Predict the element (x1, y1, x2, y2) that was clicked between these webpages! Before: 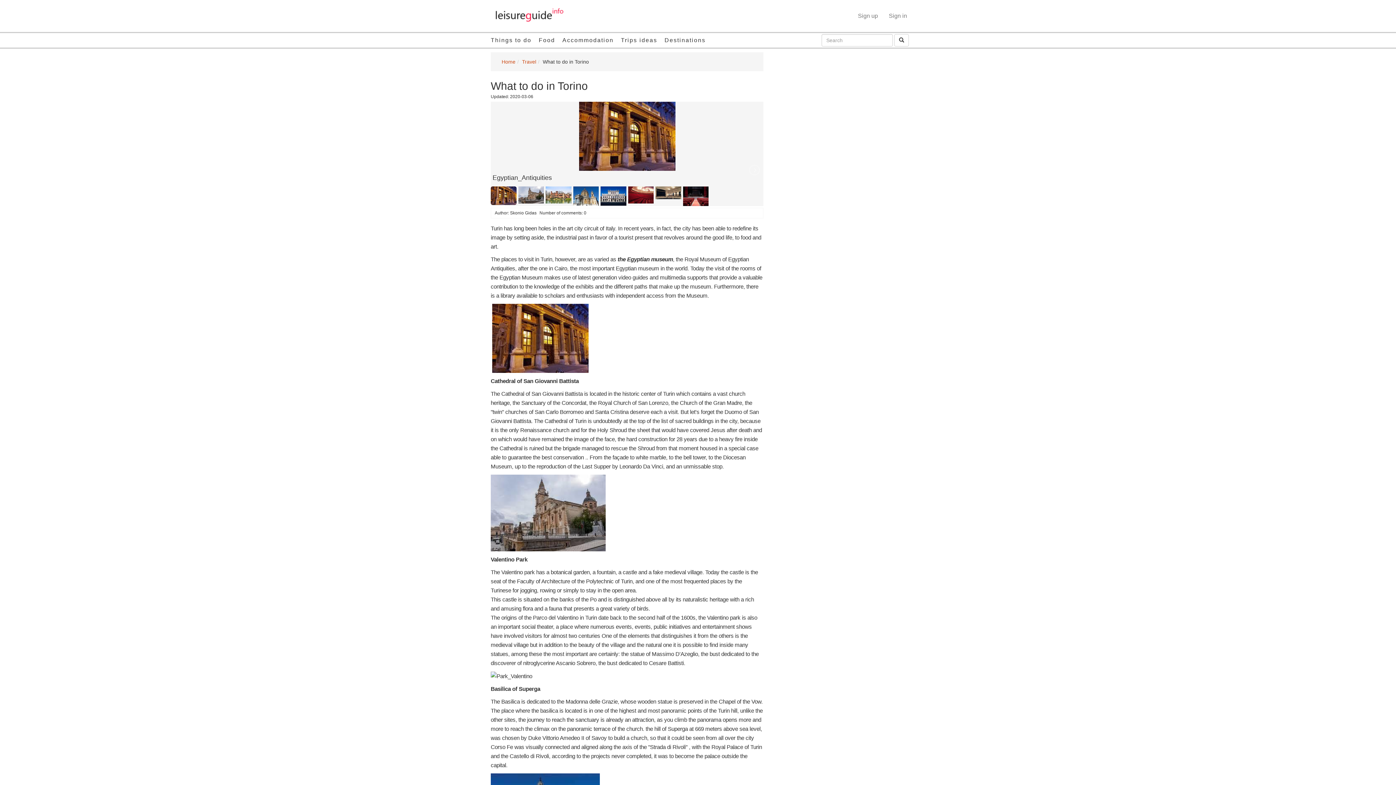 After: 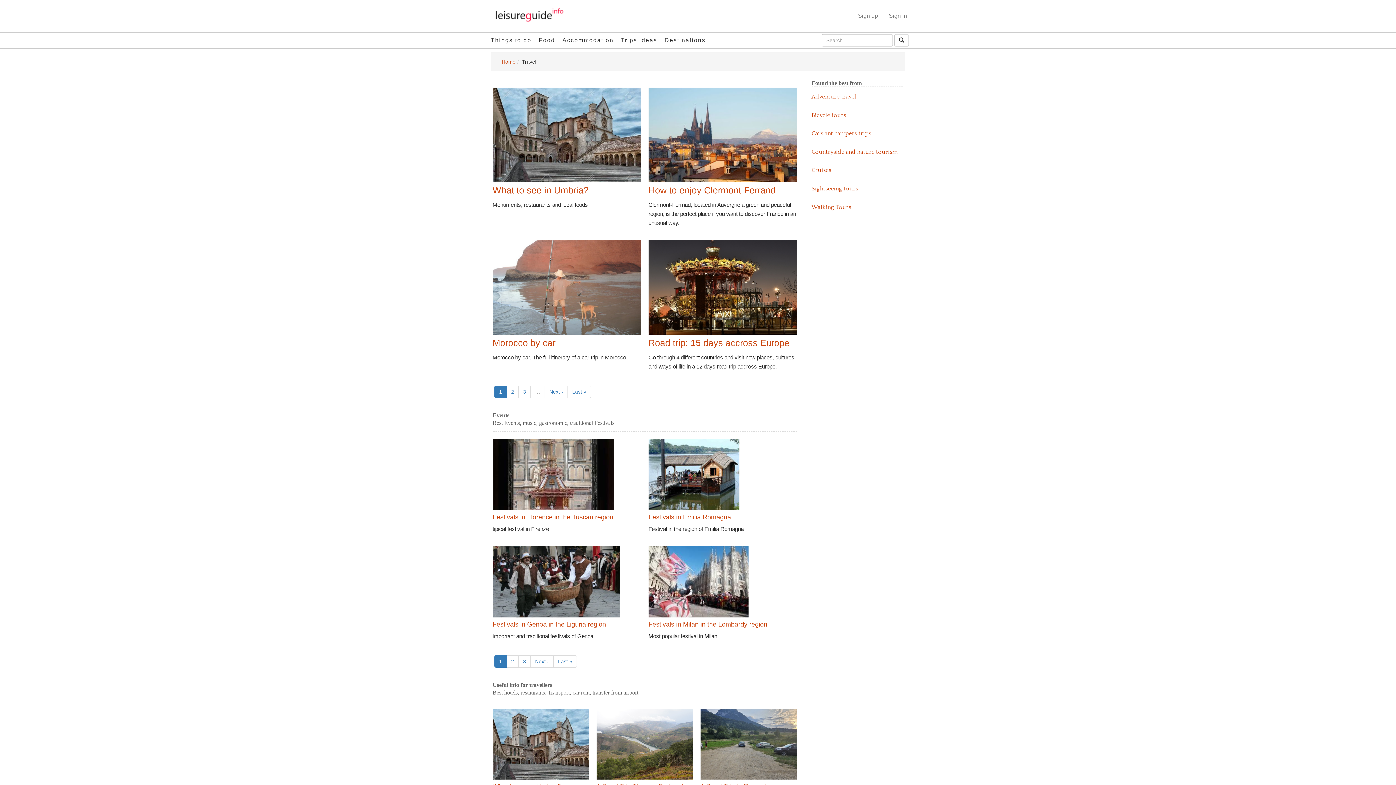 Action: bbox: (522, 58, 536, 64) label: Travel